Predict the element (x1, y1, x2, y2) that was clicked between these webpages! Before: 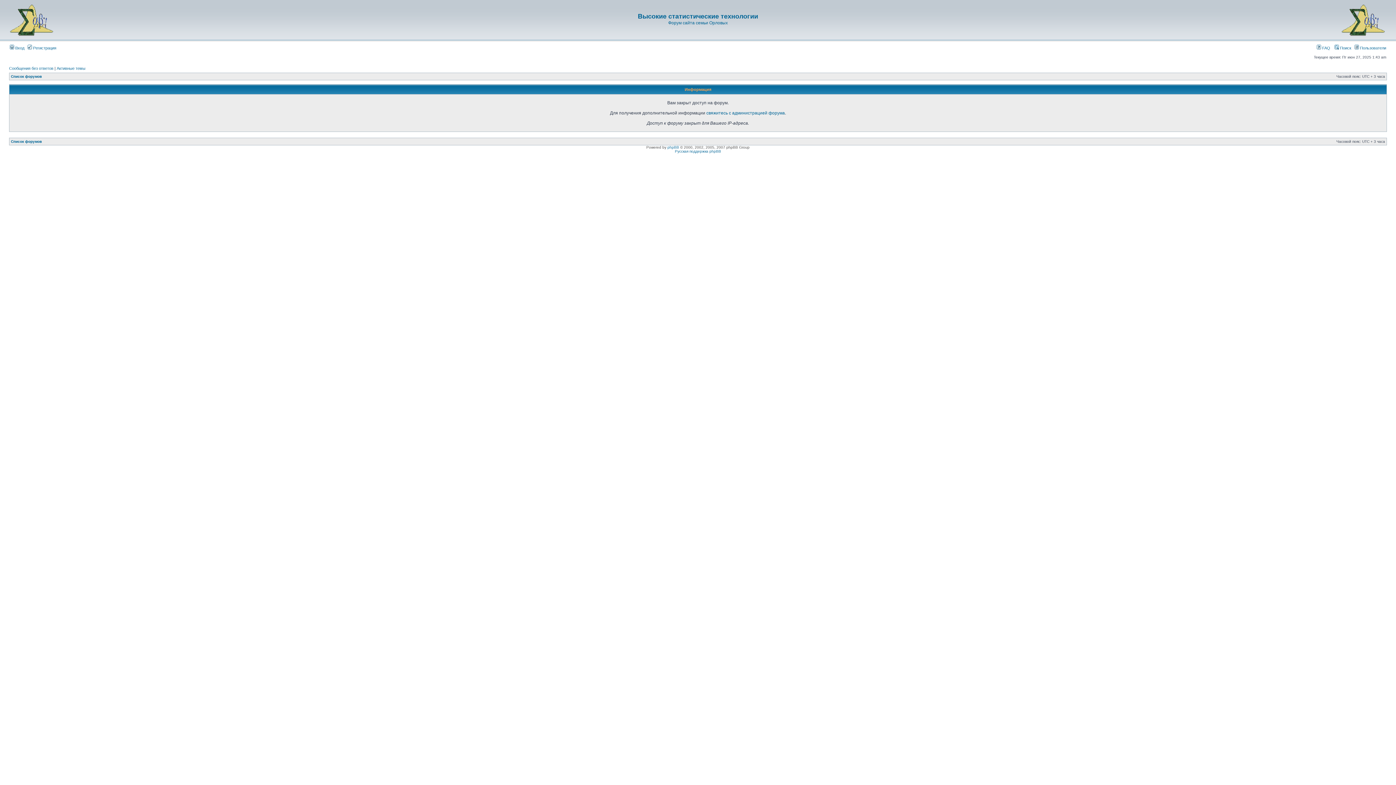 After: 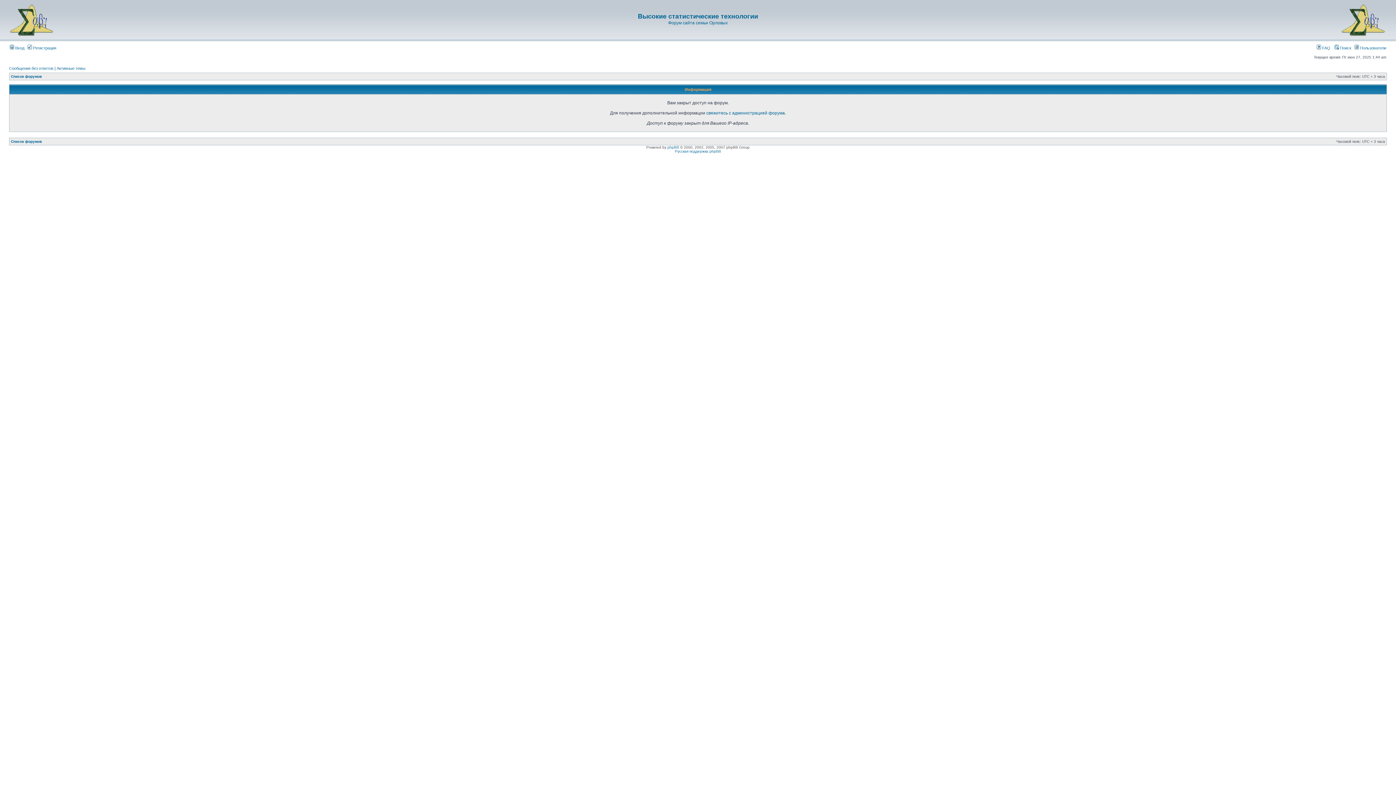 Action: label: Список форумов bbox: (10, 74, 41, 78)